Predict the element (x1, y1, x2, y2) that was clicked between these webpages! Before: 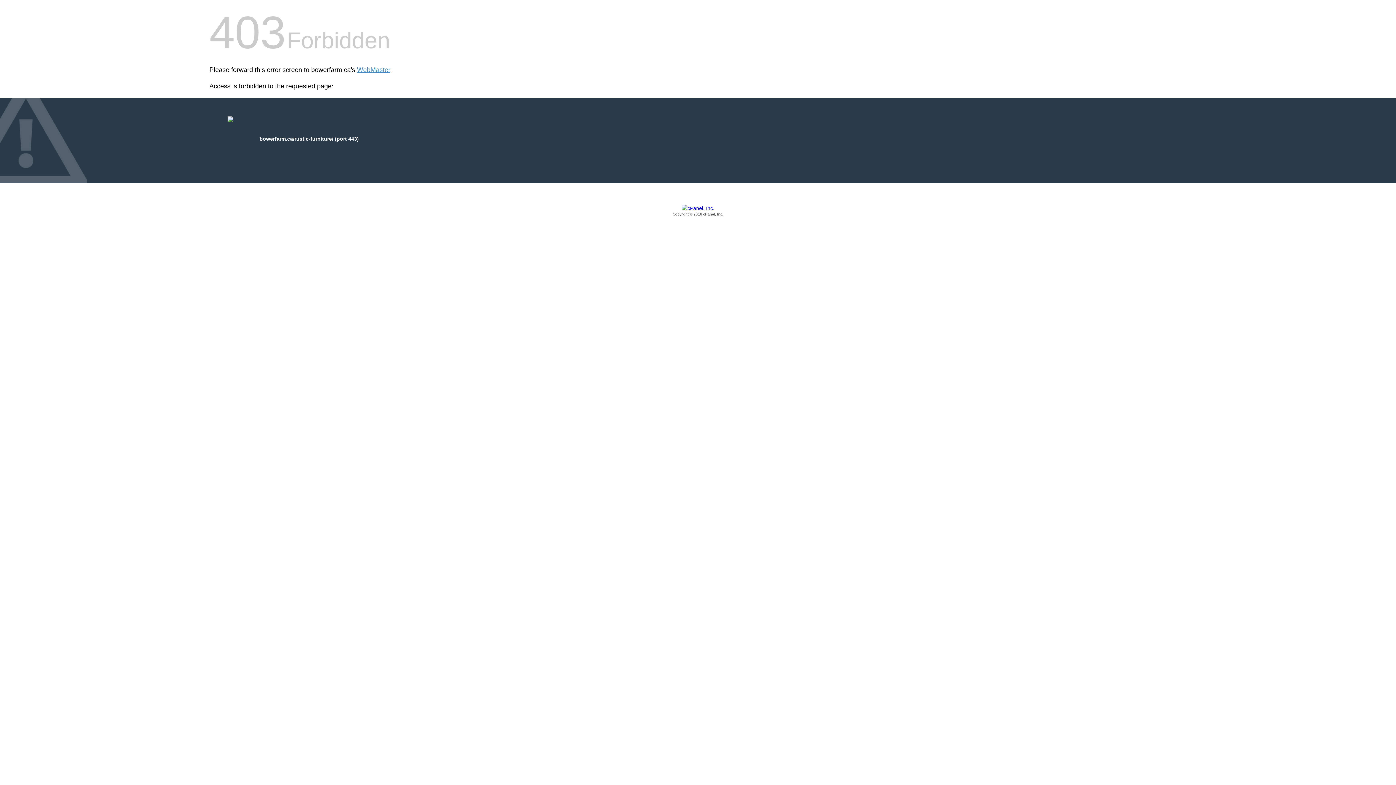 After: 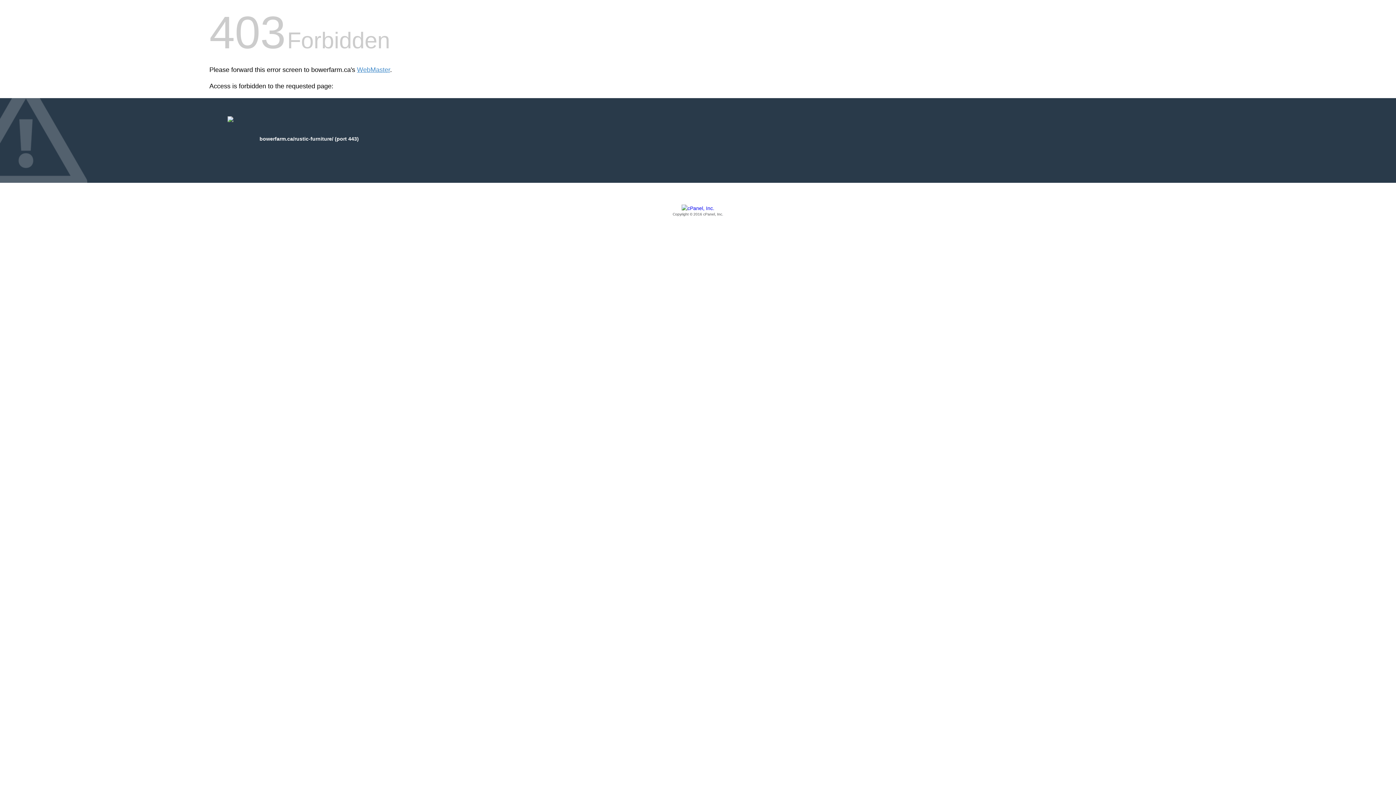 Action: label: Copyright © 2016 cPanel, Inc. bbox: (209, 205, 1186, 217)